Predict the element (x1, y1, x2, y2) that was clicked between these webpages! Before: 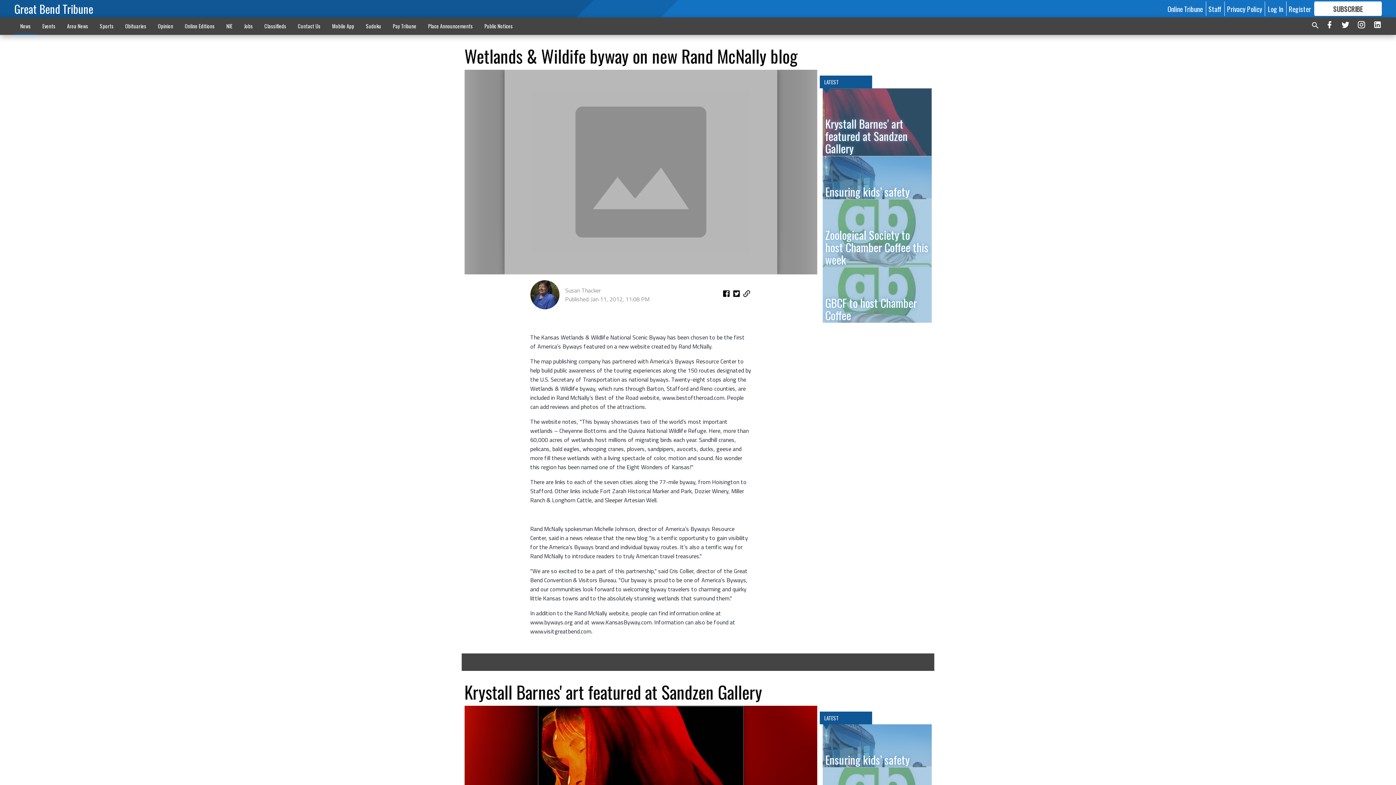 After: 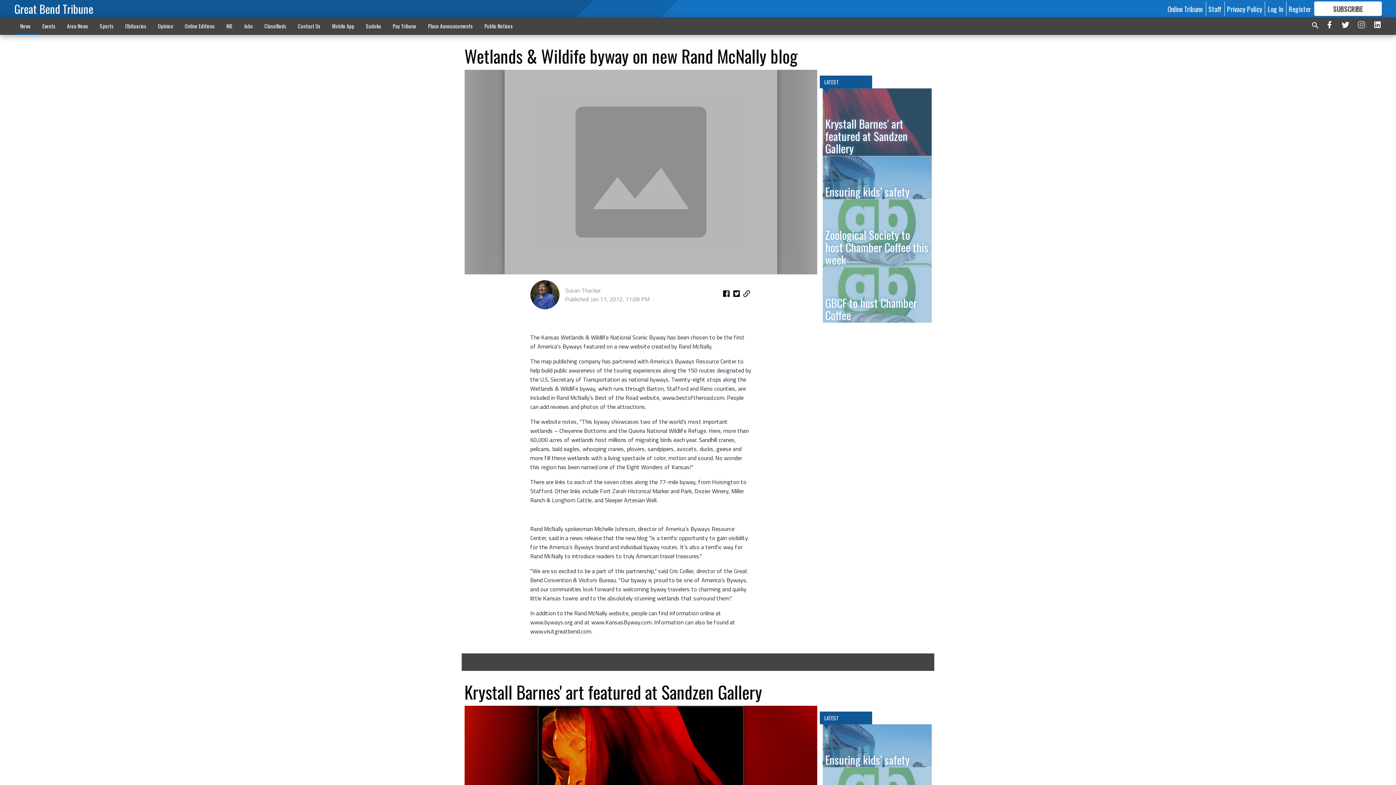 Action: bbox: (1357, 19, 1366, 32)